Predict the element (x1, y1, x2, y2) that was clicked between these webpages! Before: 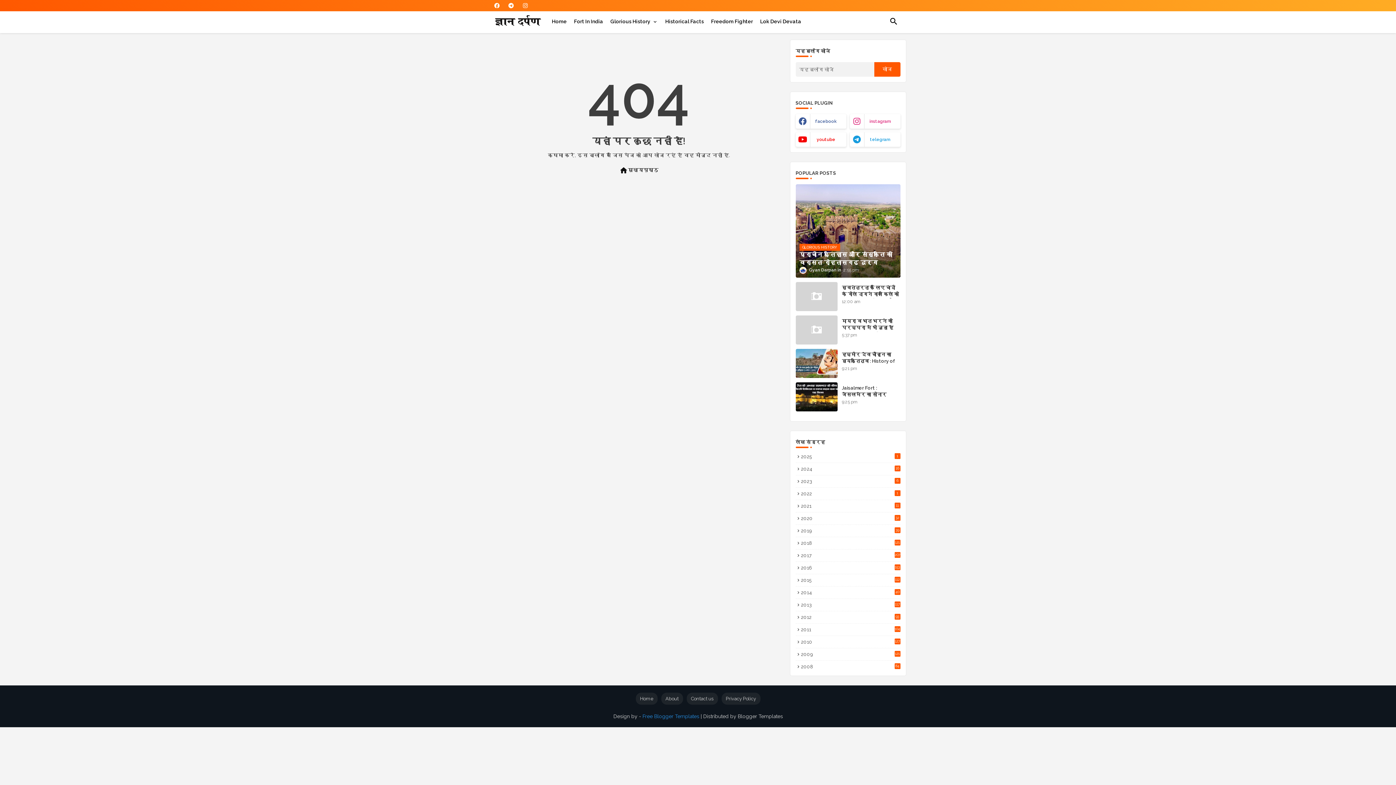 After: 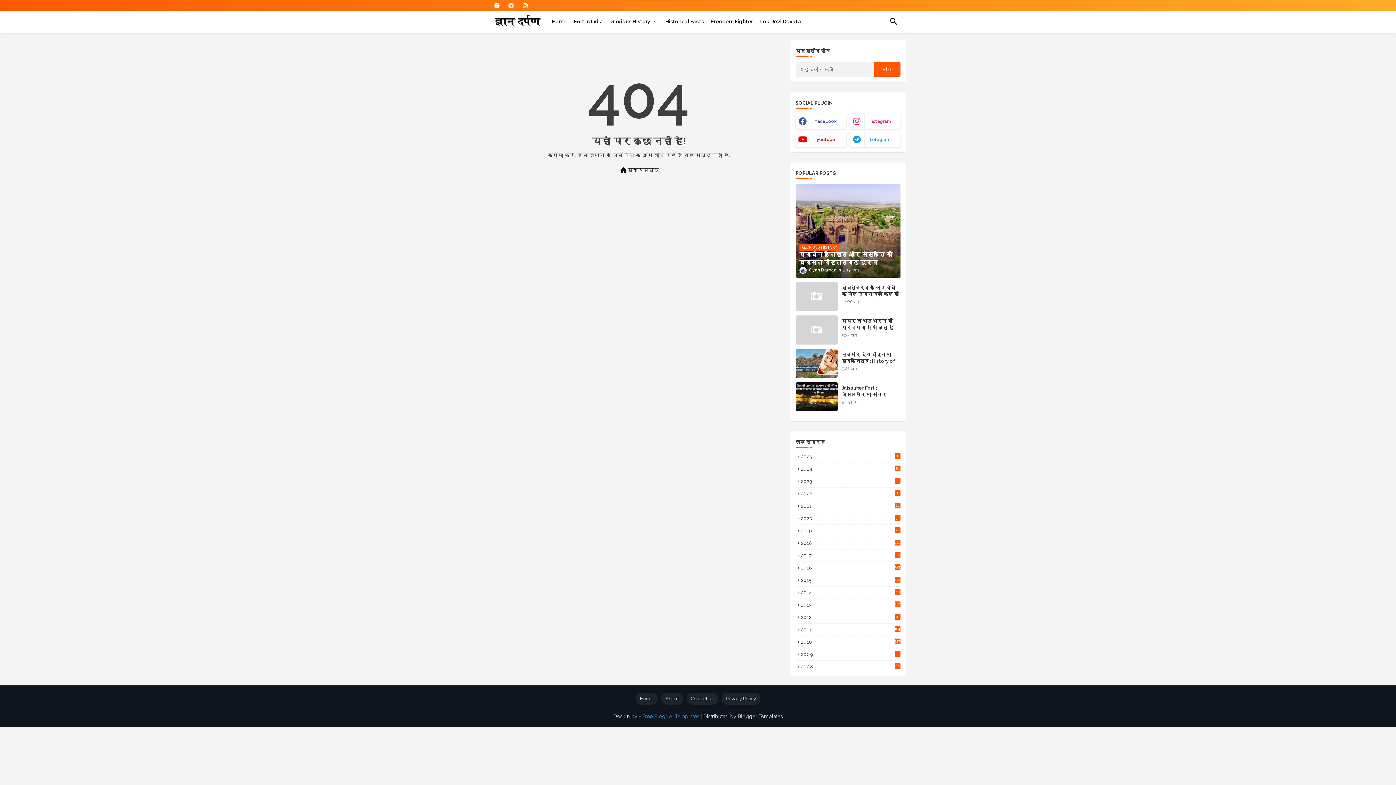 Action: bbox: (506, 0, 515, 11) label: buttons